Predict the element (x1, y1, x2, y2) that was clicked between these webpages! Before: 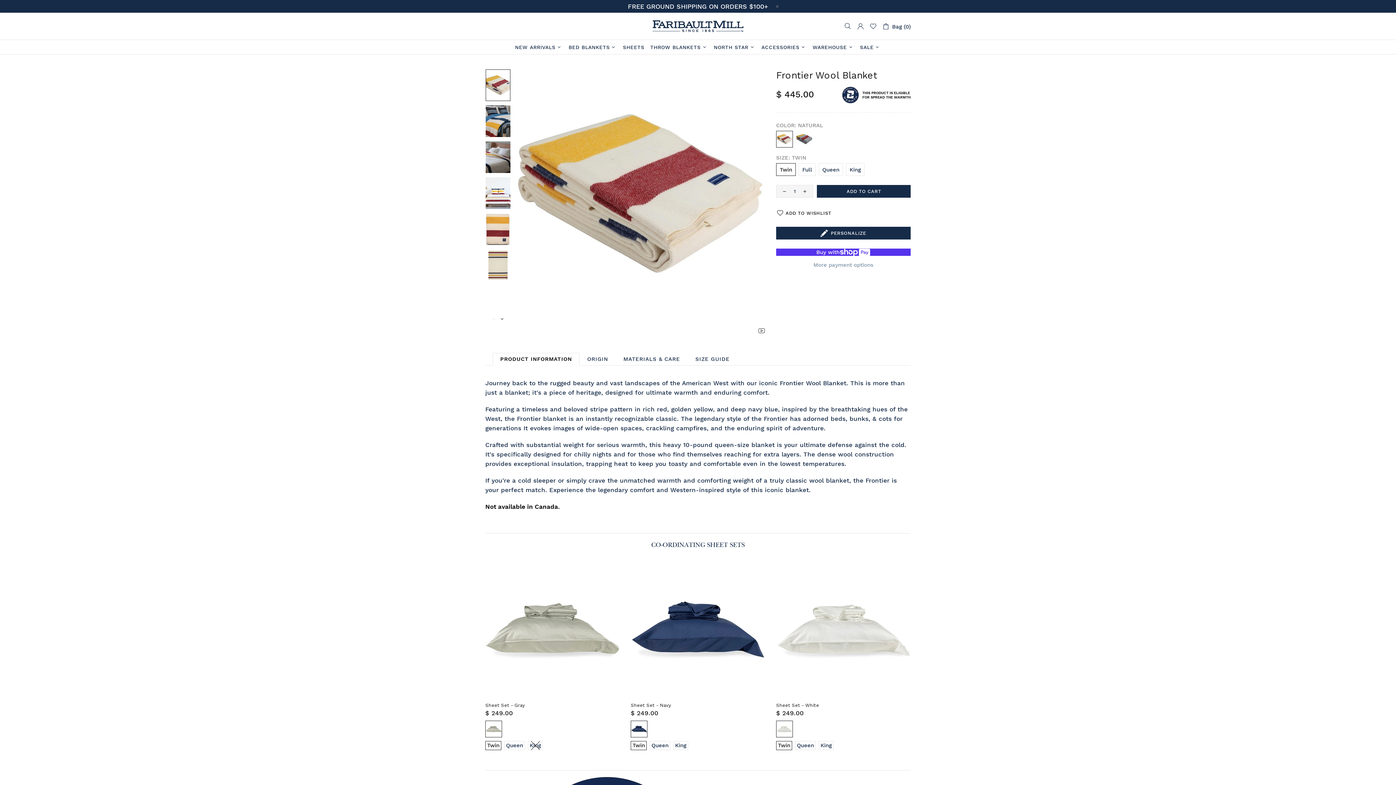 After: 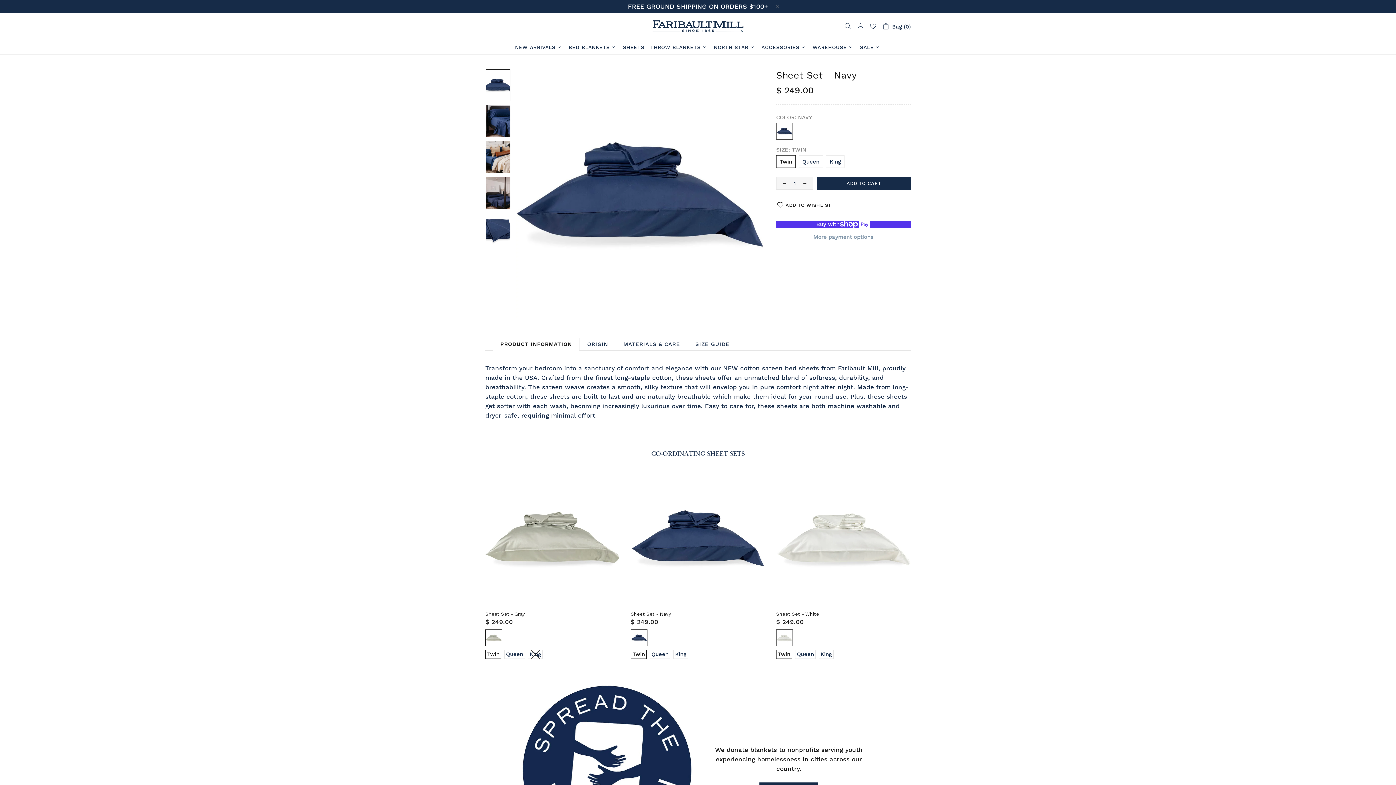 Action: bbox: (630, 562, 765, 569)